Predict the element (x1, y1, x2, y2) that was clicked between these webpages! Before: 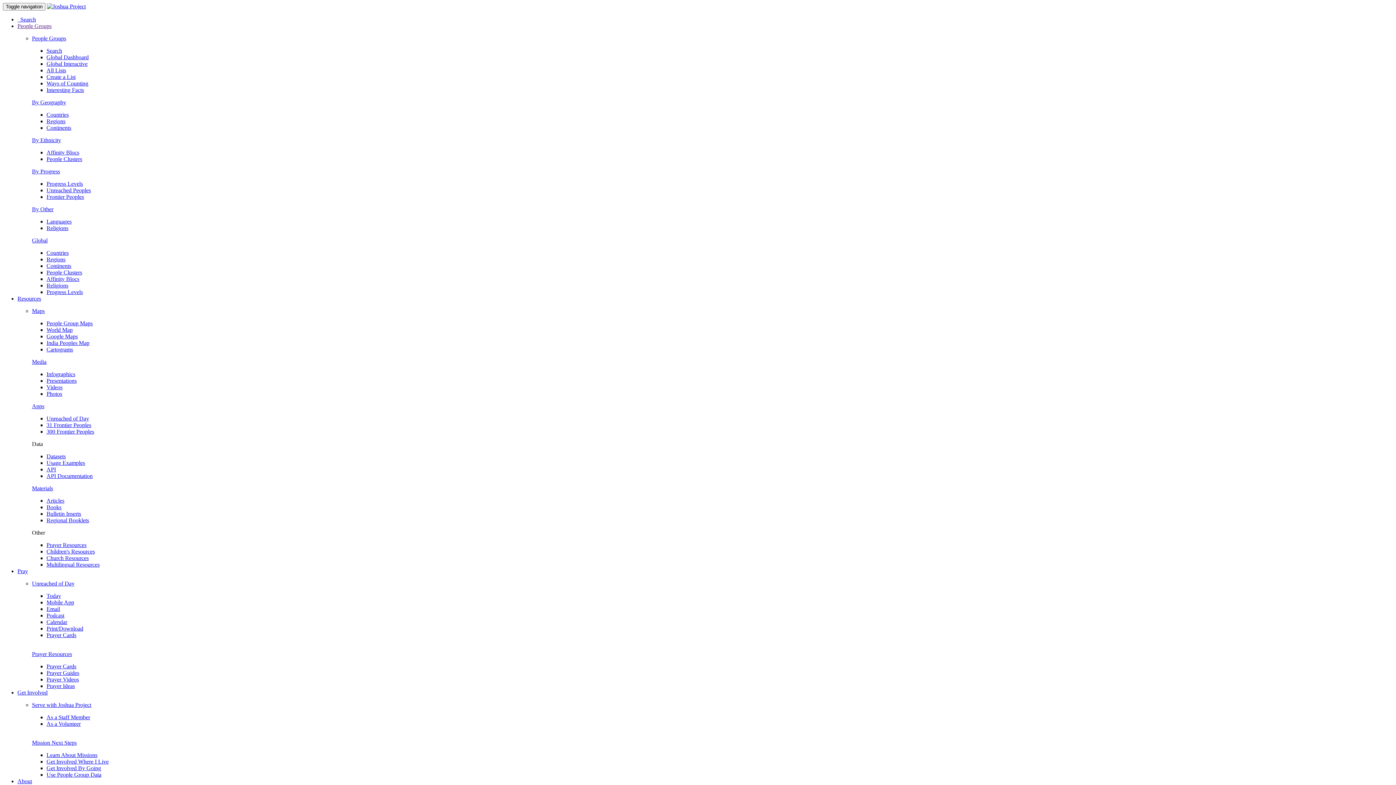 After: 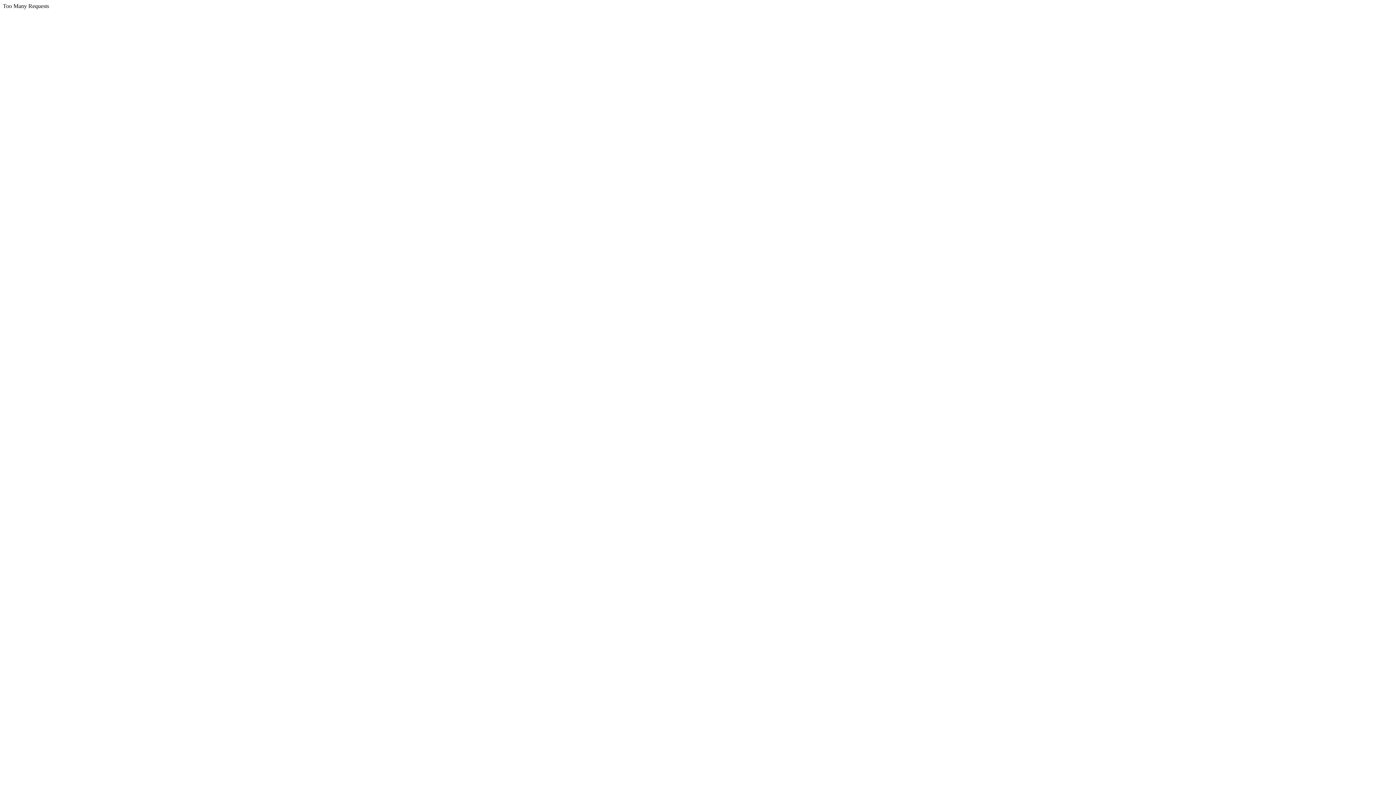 Action: label: Cartograms bbox: (46, 346, 73, 352)